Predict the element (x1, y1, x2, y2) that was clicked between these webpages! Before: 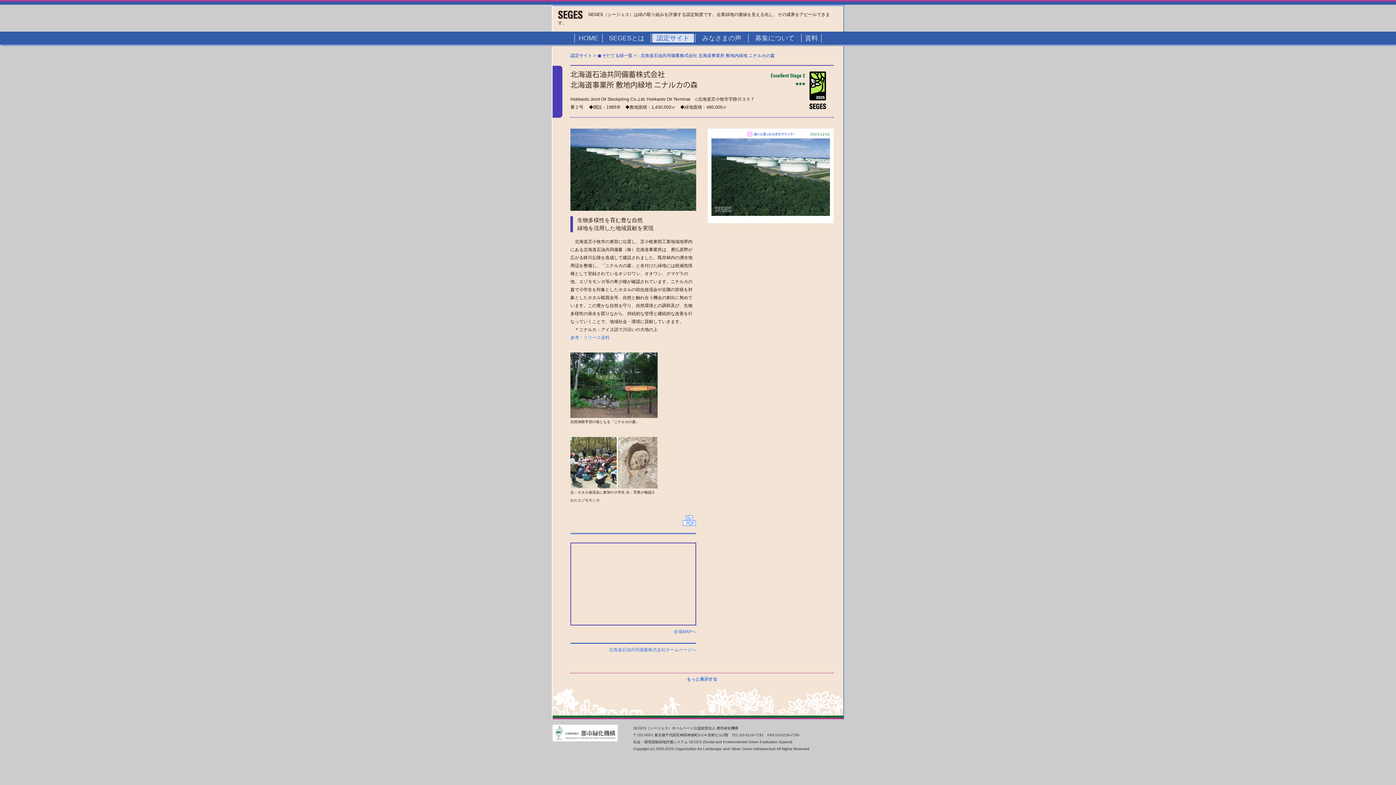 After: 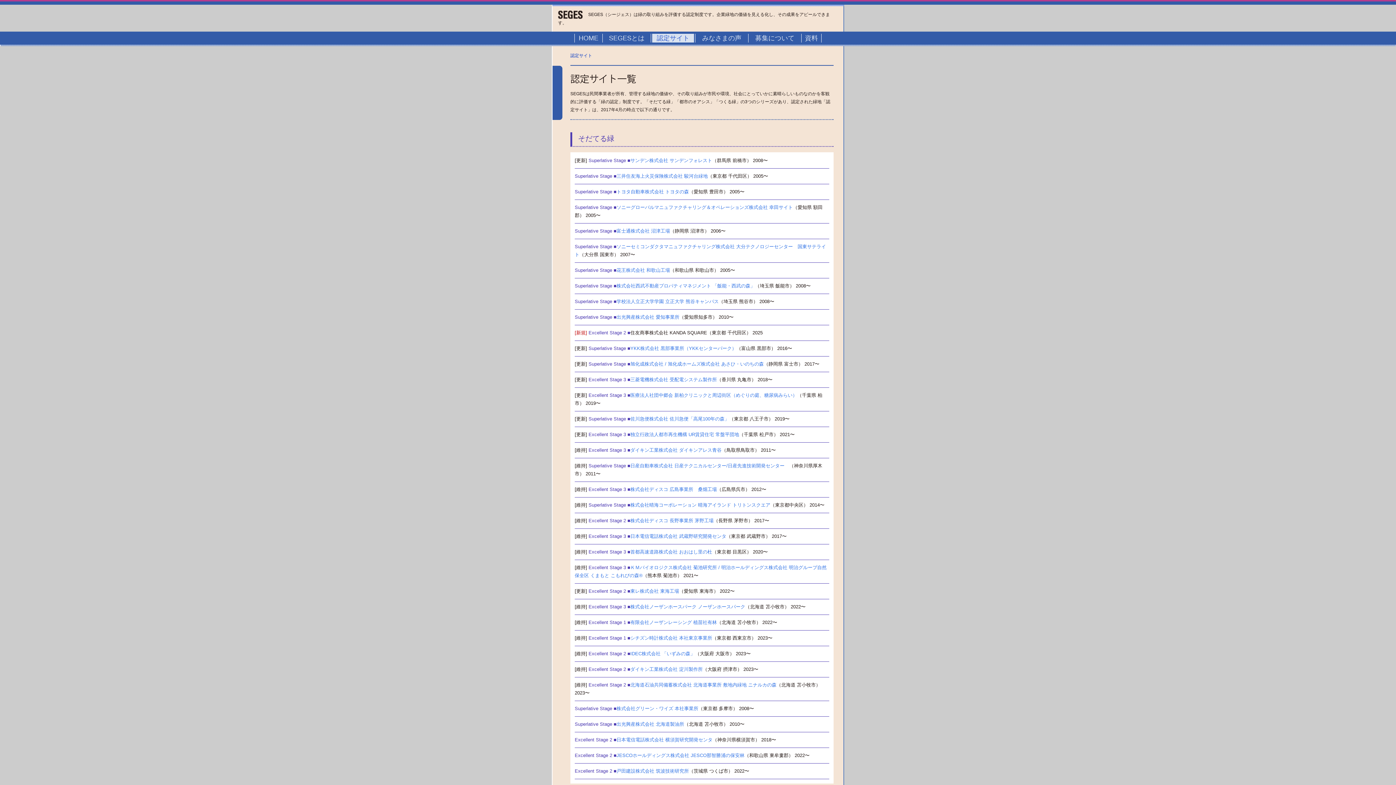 Action: label: 認定サイト bbox: (570, 53, 592, 58)